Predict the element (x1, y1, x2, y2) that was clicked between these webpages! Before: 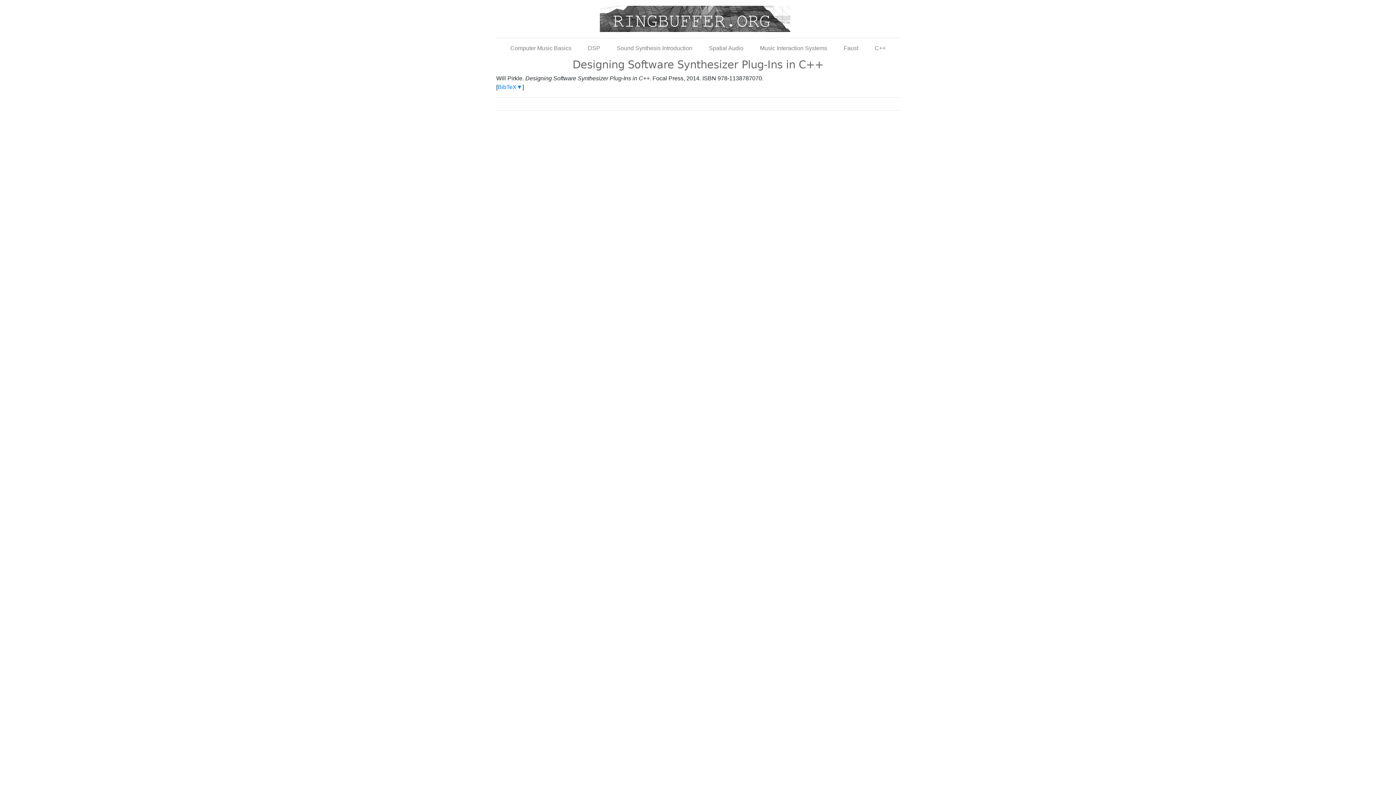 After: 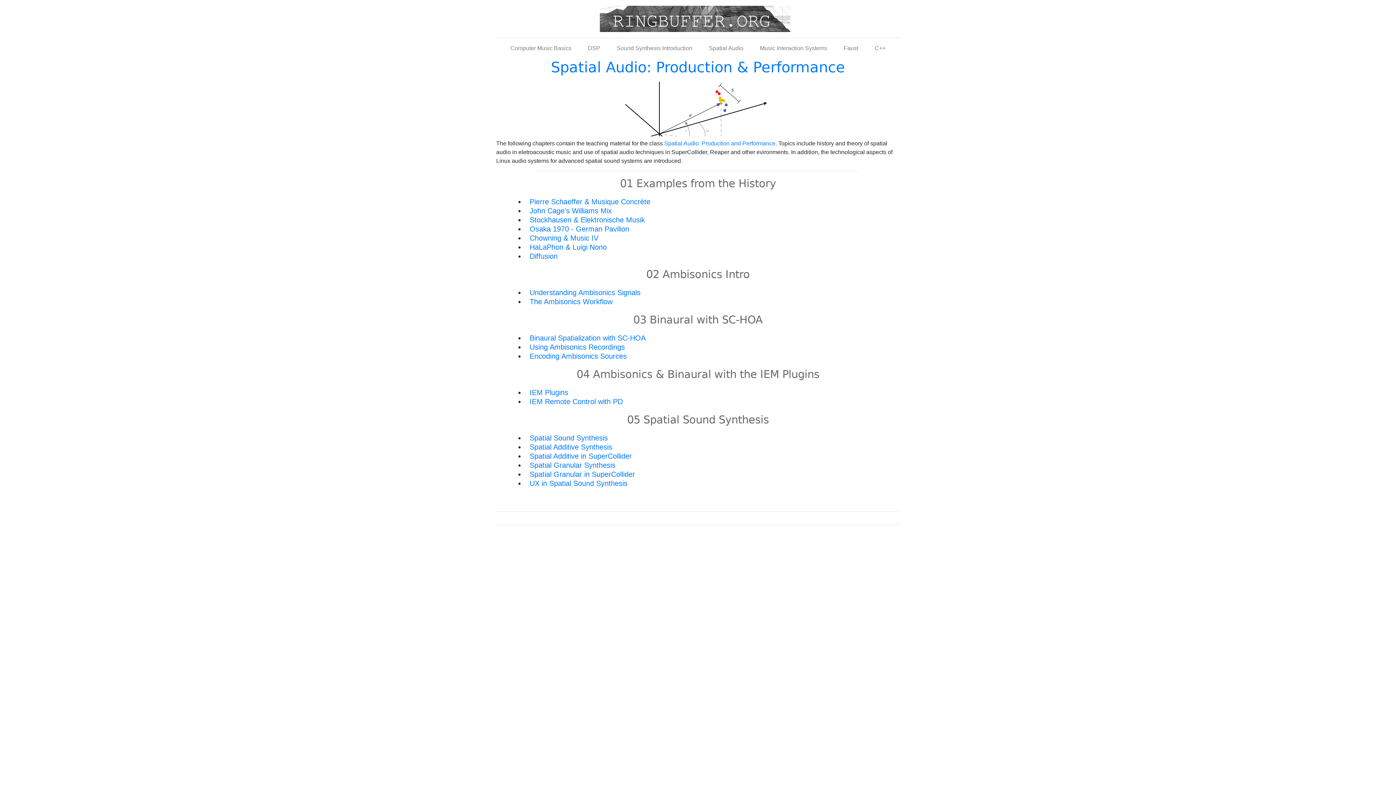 Action: bbox: (700, 41, 751, 55) label: Spatial Audio